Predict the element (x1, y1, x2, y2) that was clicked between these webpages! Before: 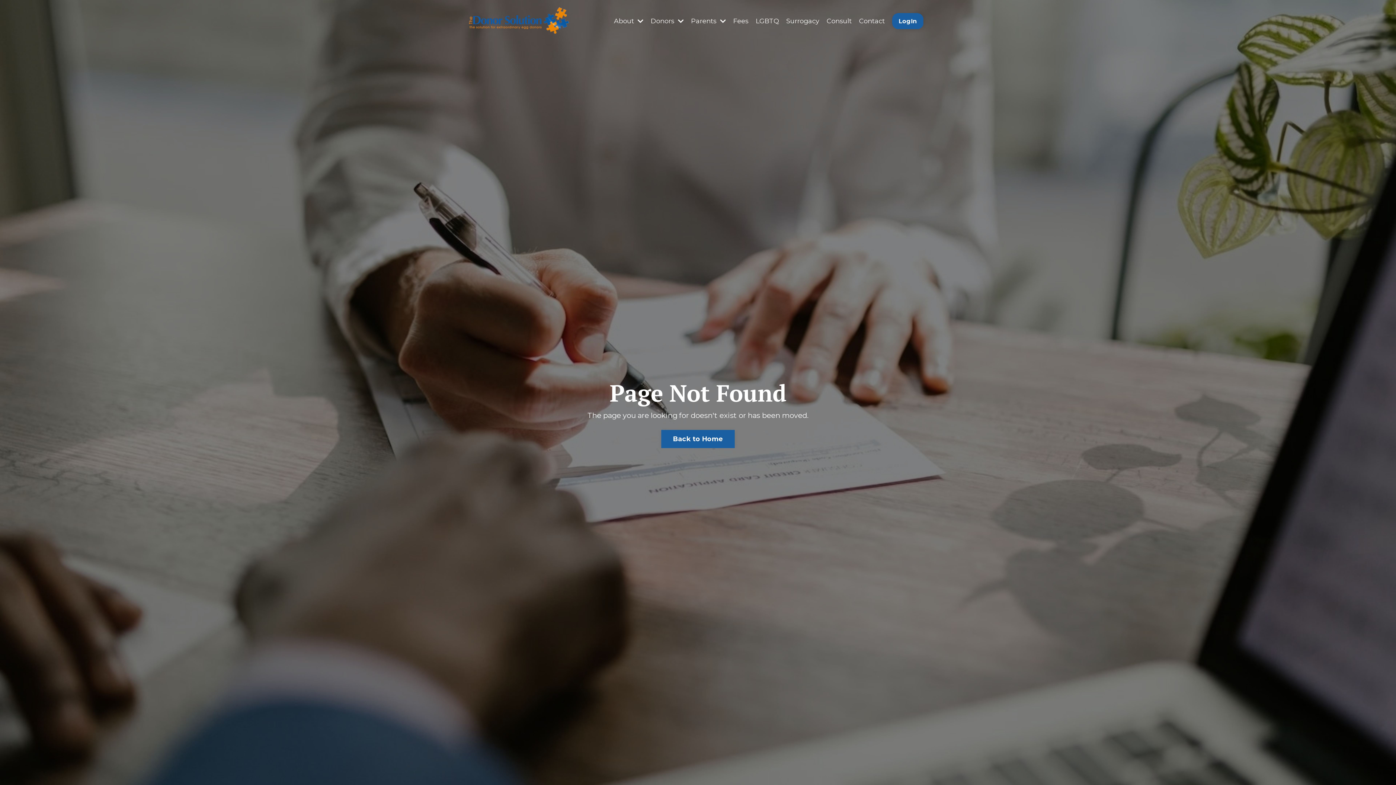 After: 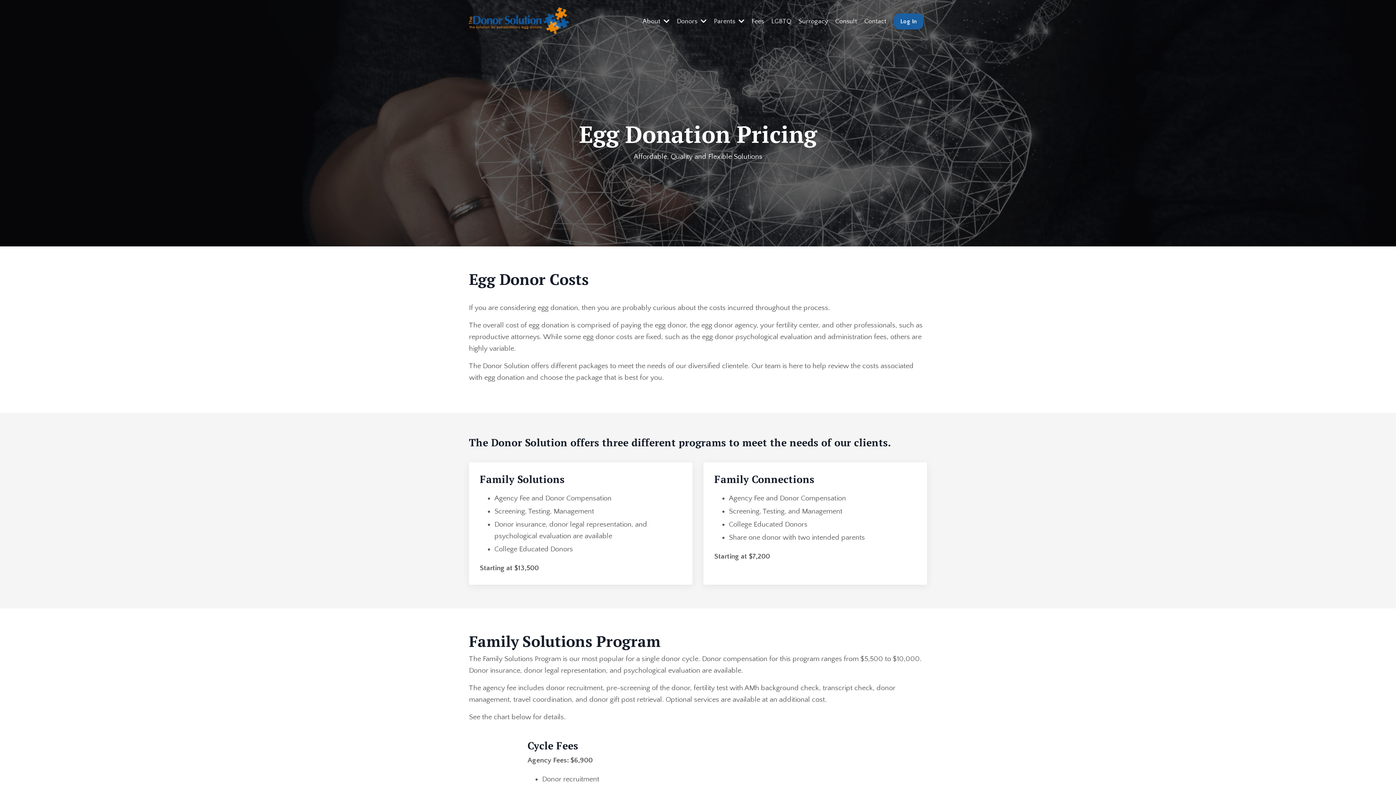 Action: bbox: (733, 16, 748, 26) label: Fees